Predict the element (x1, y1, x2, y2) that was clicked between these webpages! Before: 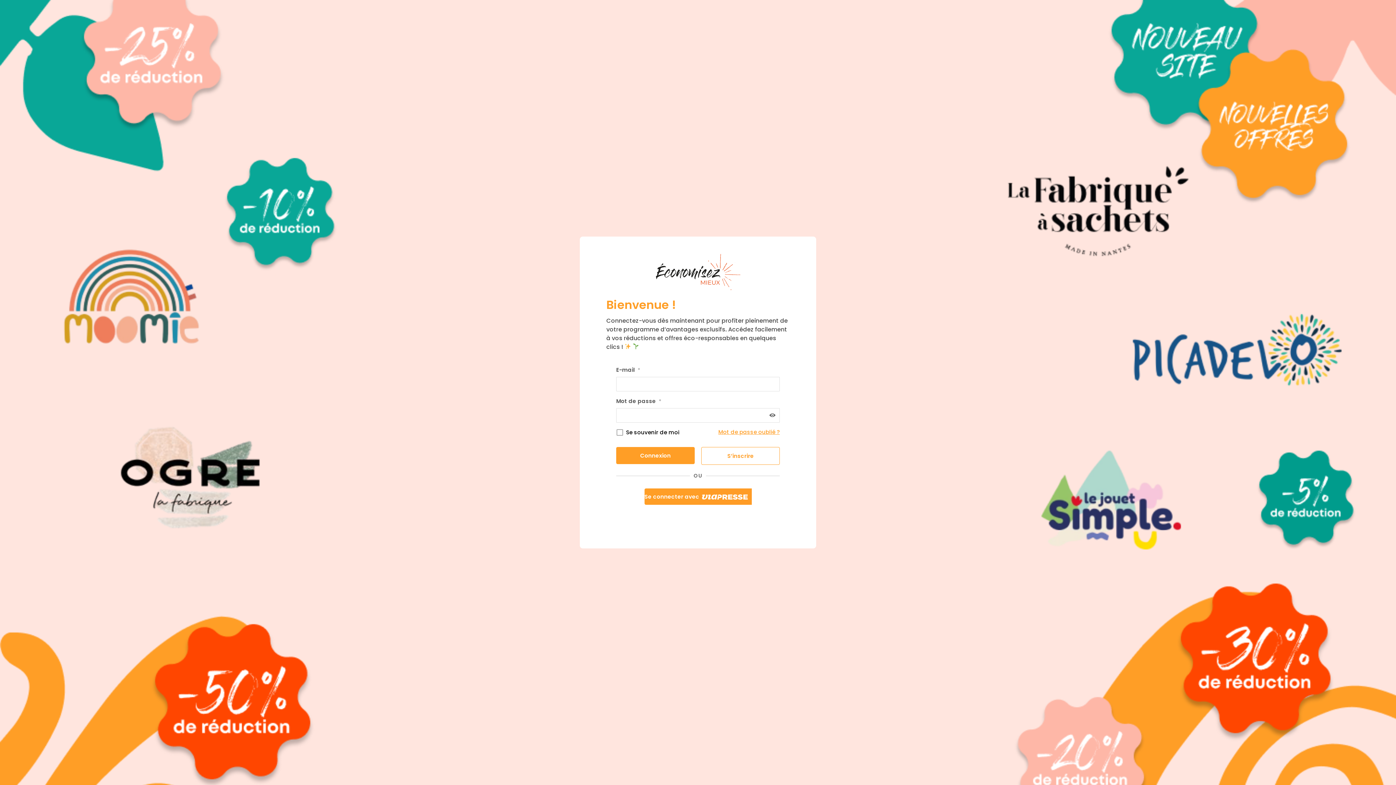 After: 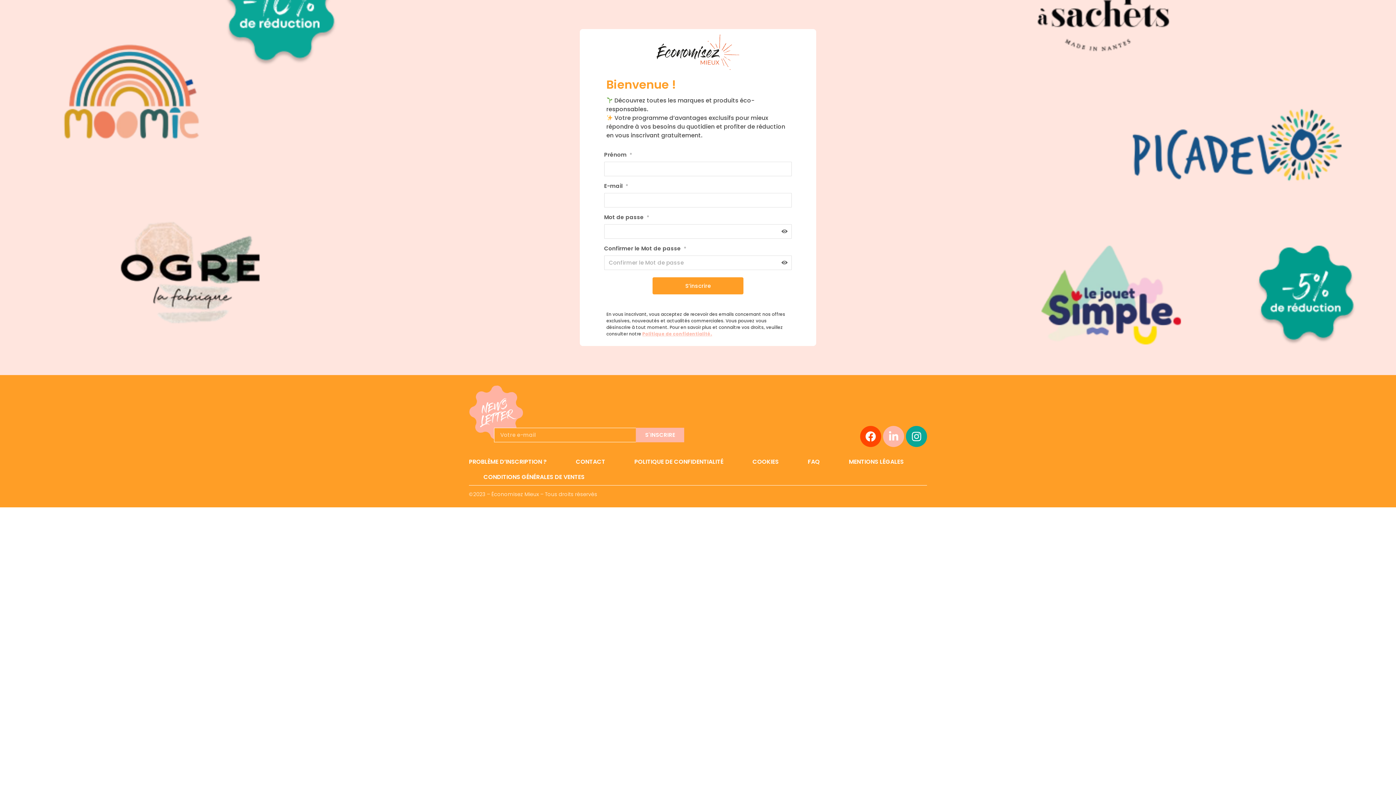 Action: bbox: (701, 447, 779, 464) label: S’inscrire